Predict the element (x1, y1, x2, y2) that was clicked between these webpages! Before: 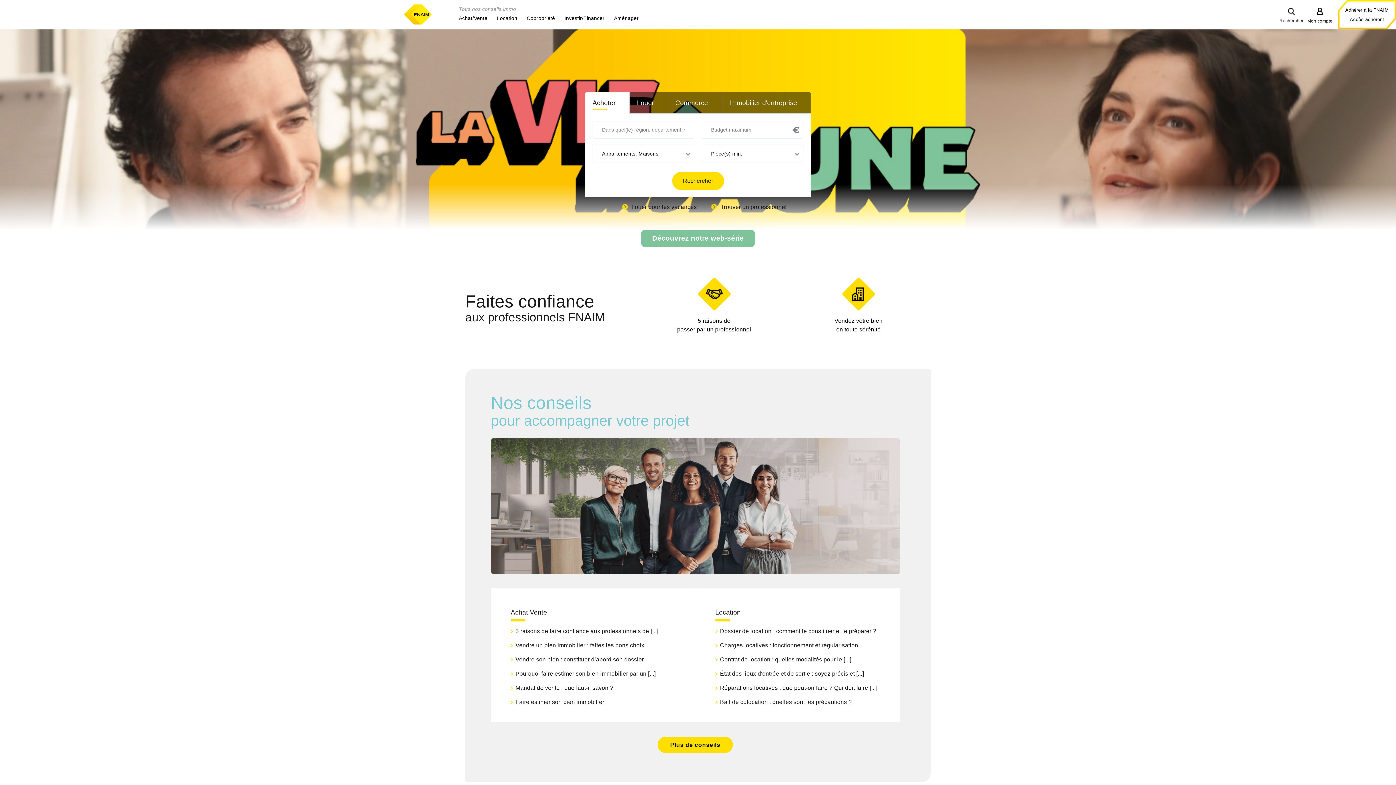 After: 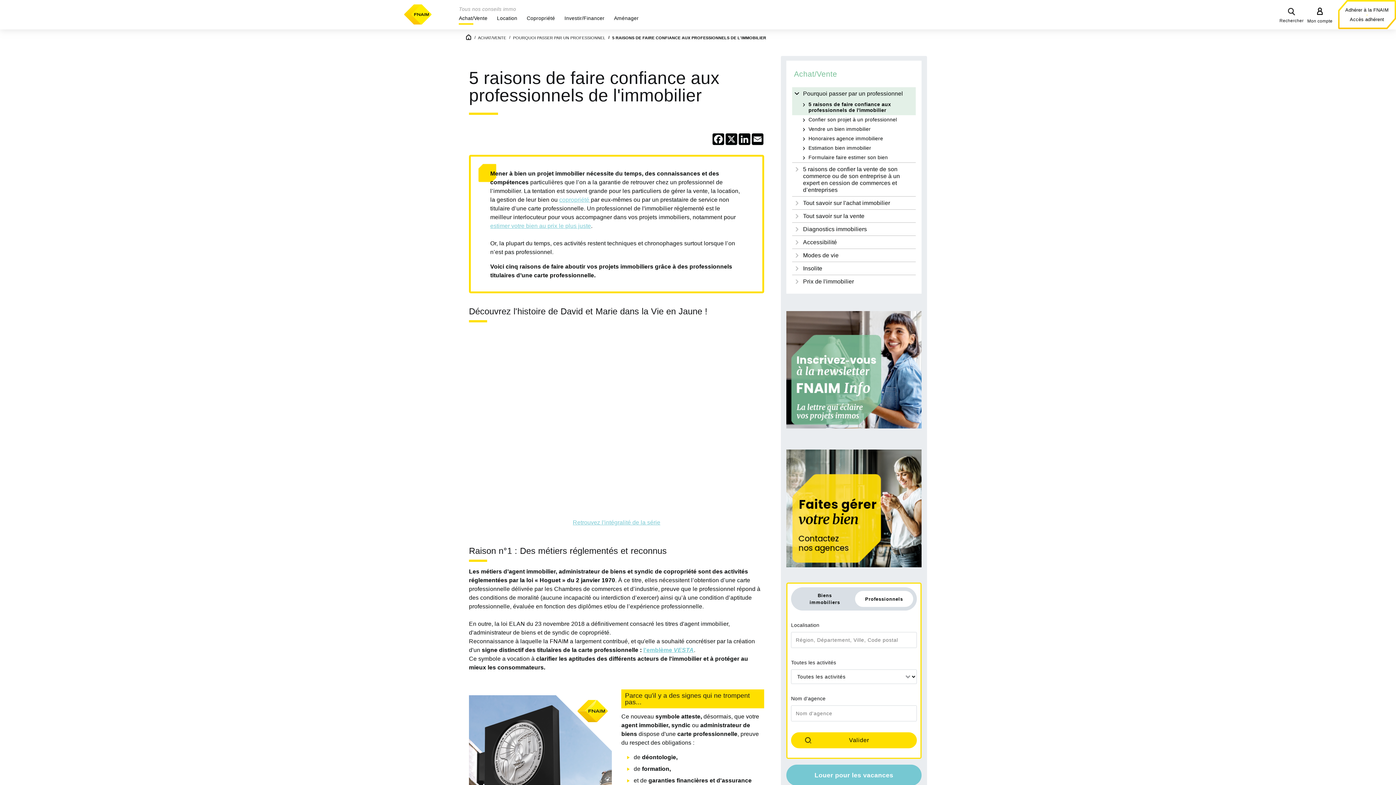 Action: bbox: (642, 277, 786, 311)